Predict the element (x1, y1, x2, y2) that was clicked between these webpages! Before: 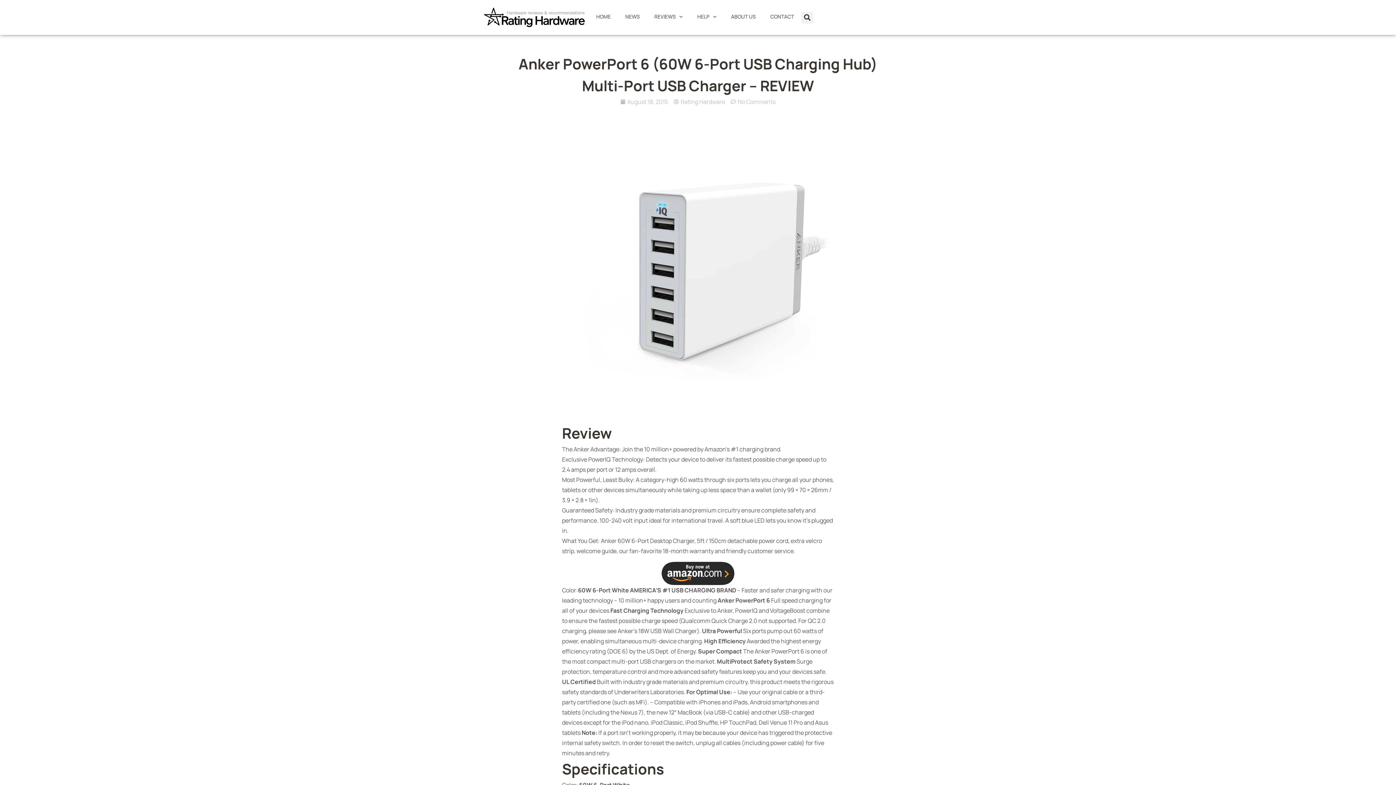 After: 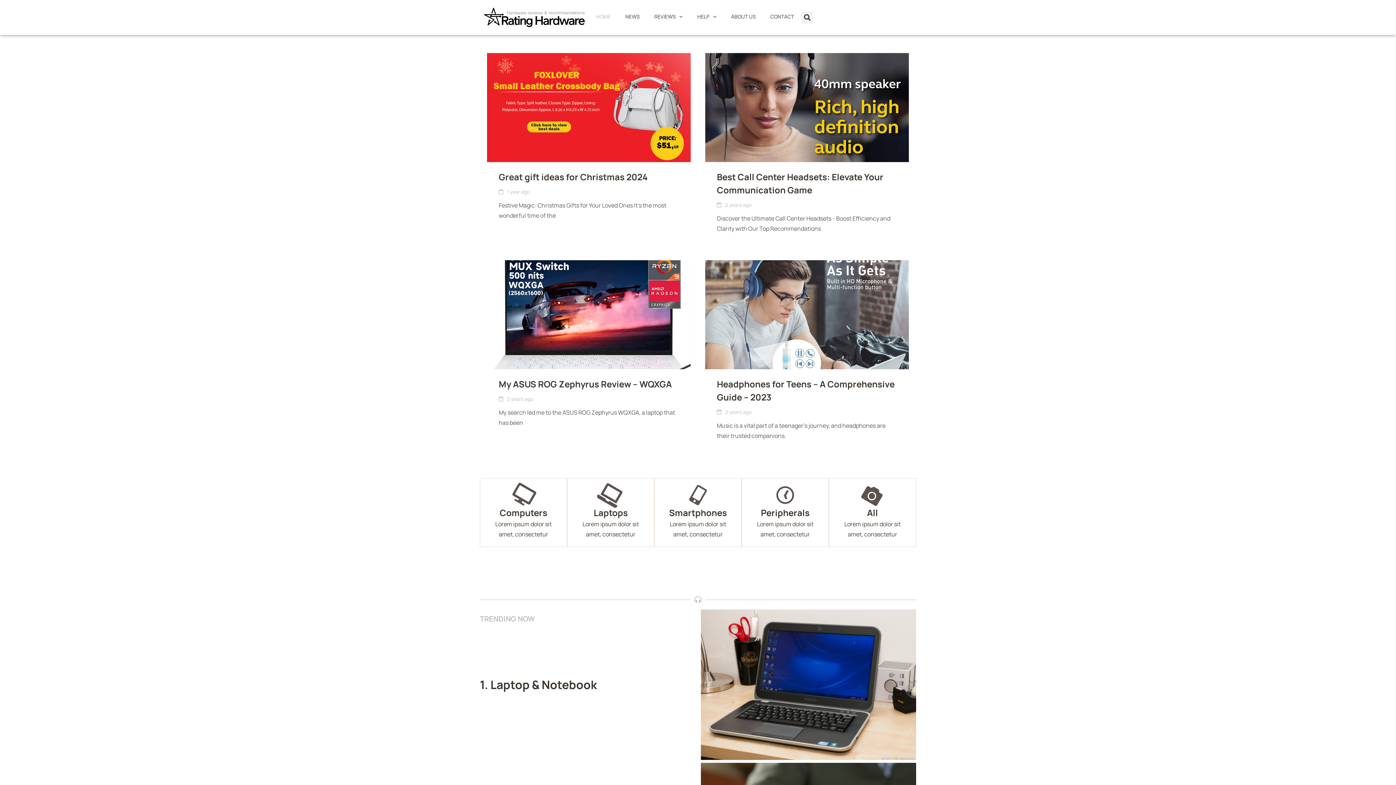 Action: bbox: (589, 7, 618, 26) label: HOME